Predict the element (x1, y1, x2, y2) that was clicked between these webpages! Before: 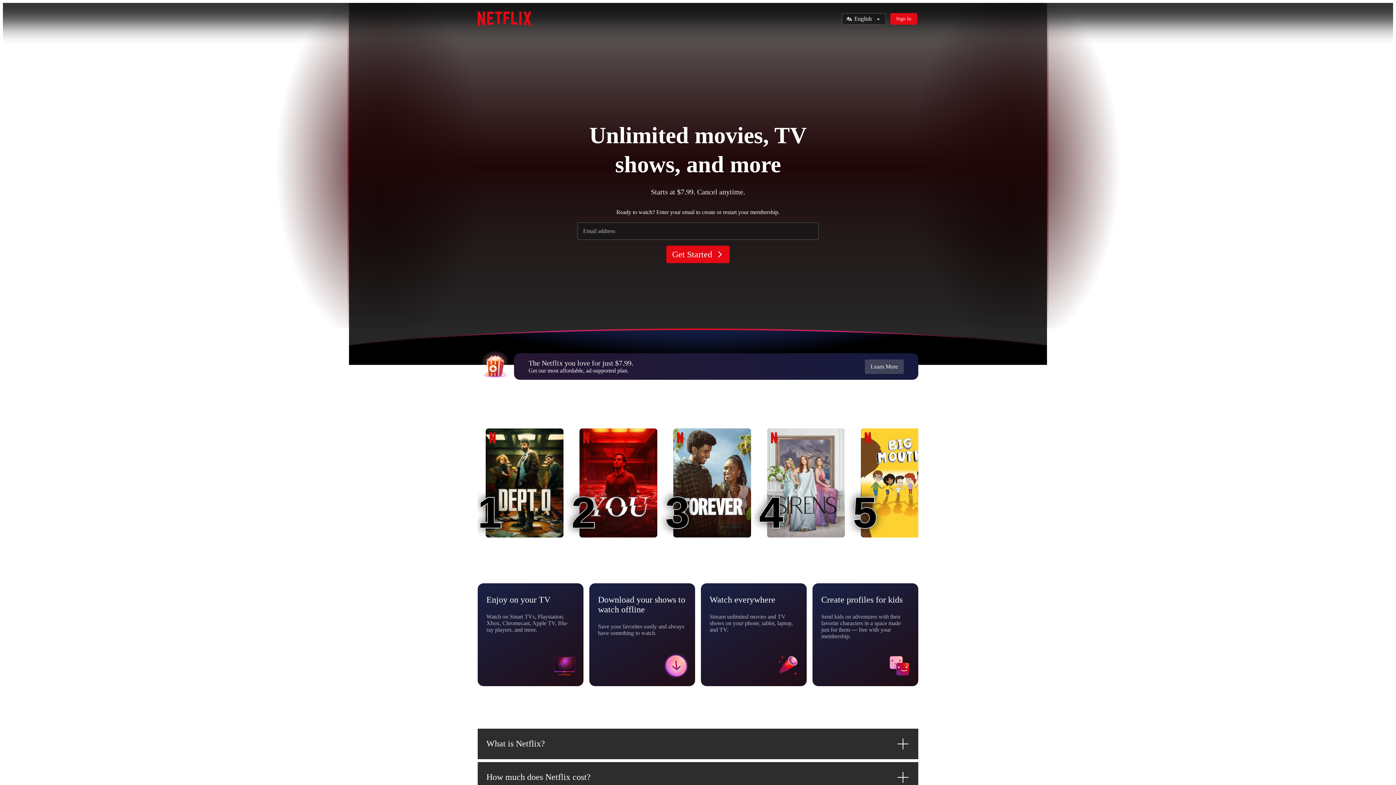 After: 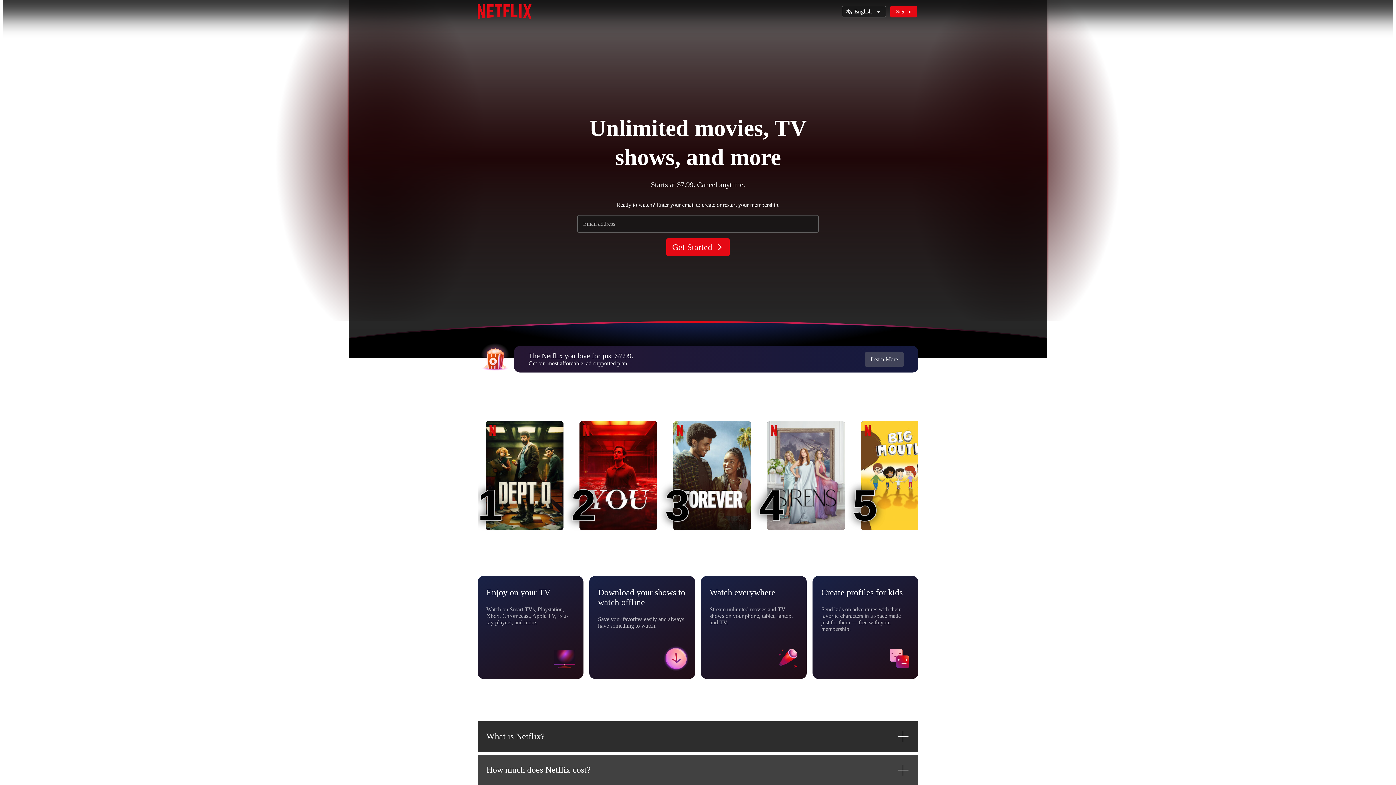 Action: bbox: (477, 762, 918, 792) label: How much does Netflix cost?